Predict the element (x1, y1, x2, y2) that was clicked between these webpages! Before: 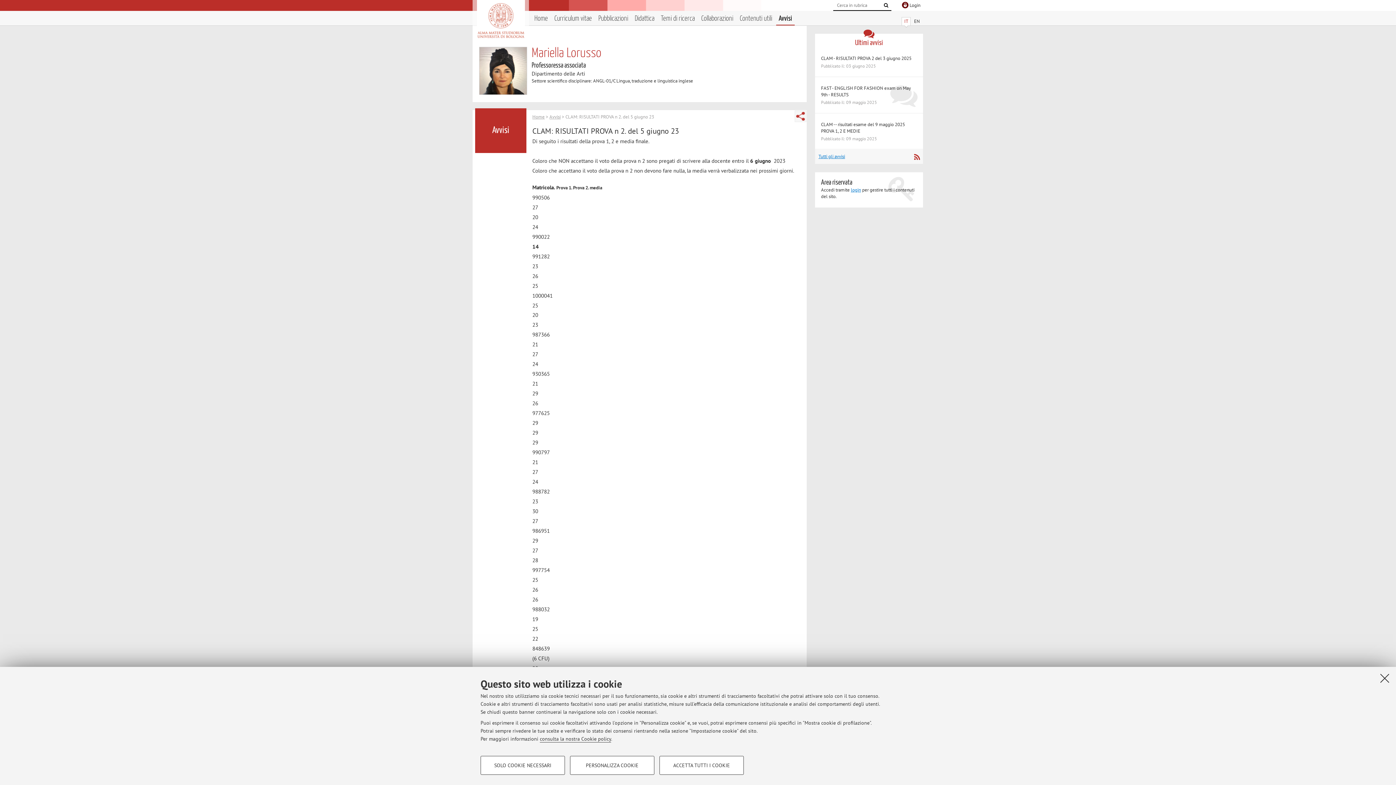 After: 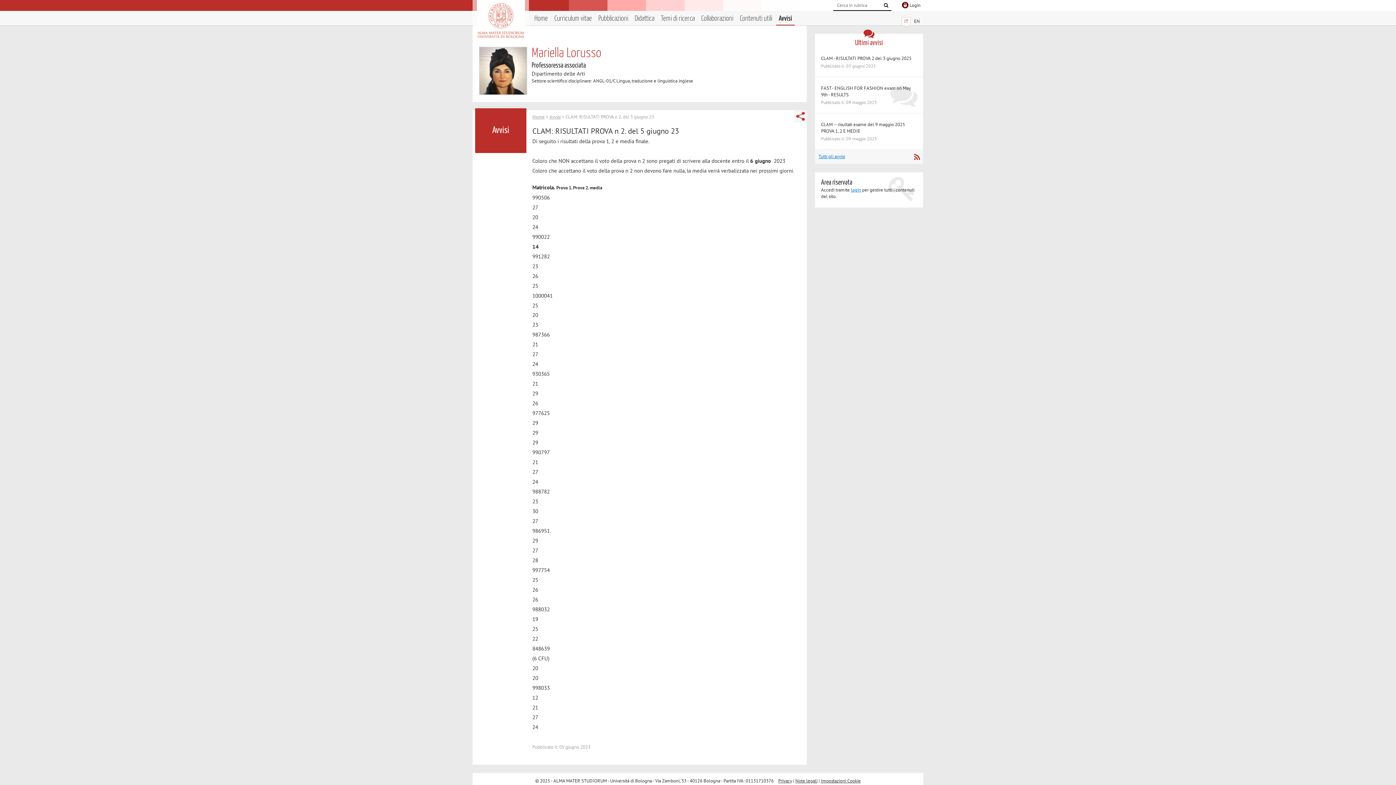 Action: label: ACCETTA TUTTI I COOKIE bbox: (659, 756, 744, 775)